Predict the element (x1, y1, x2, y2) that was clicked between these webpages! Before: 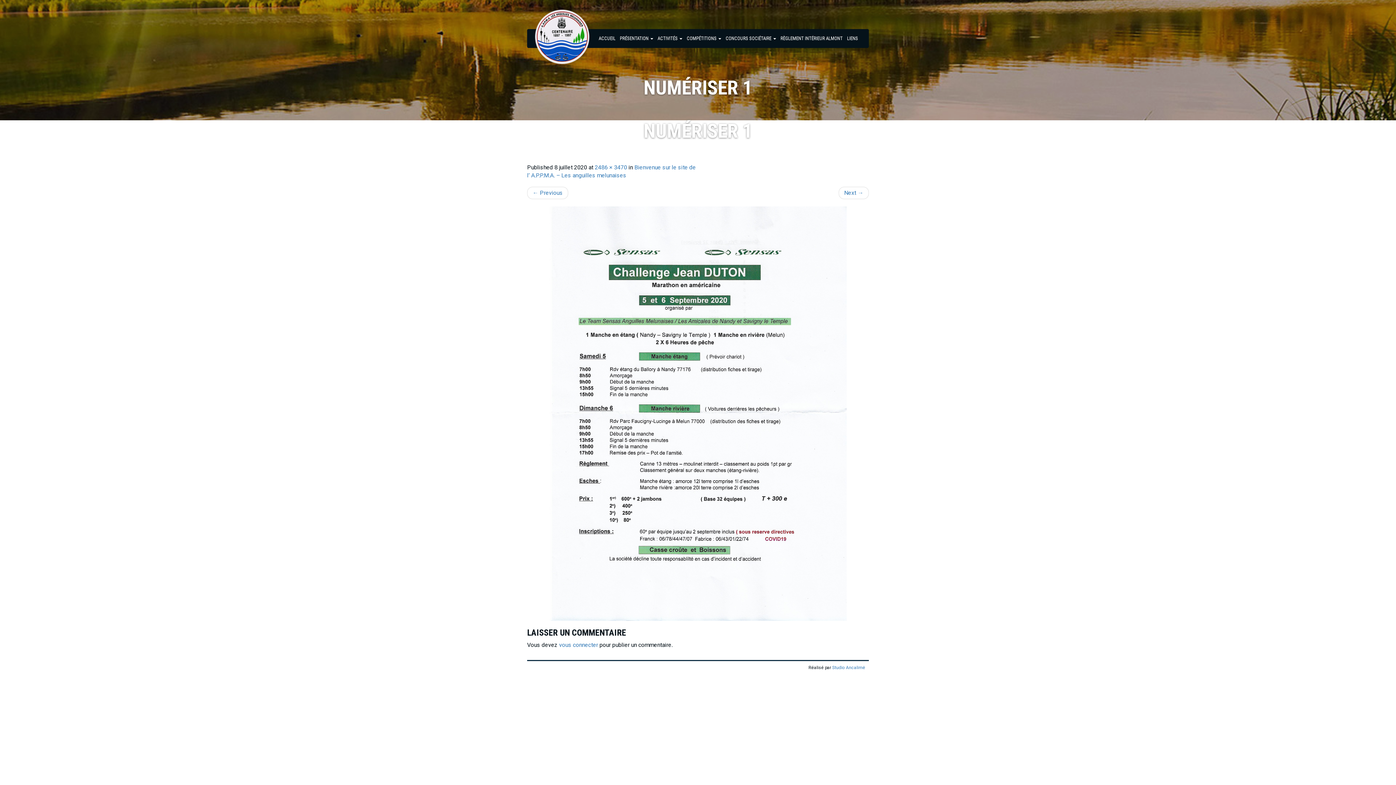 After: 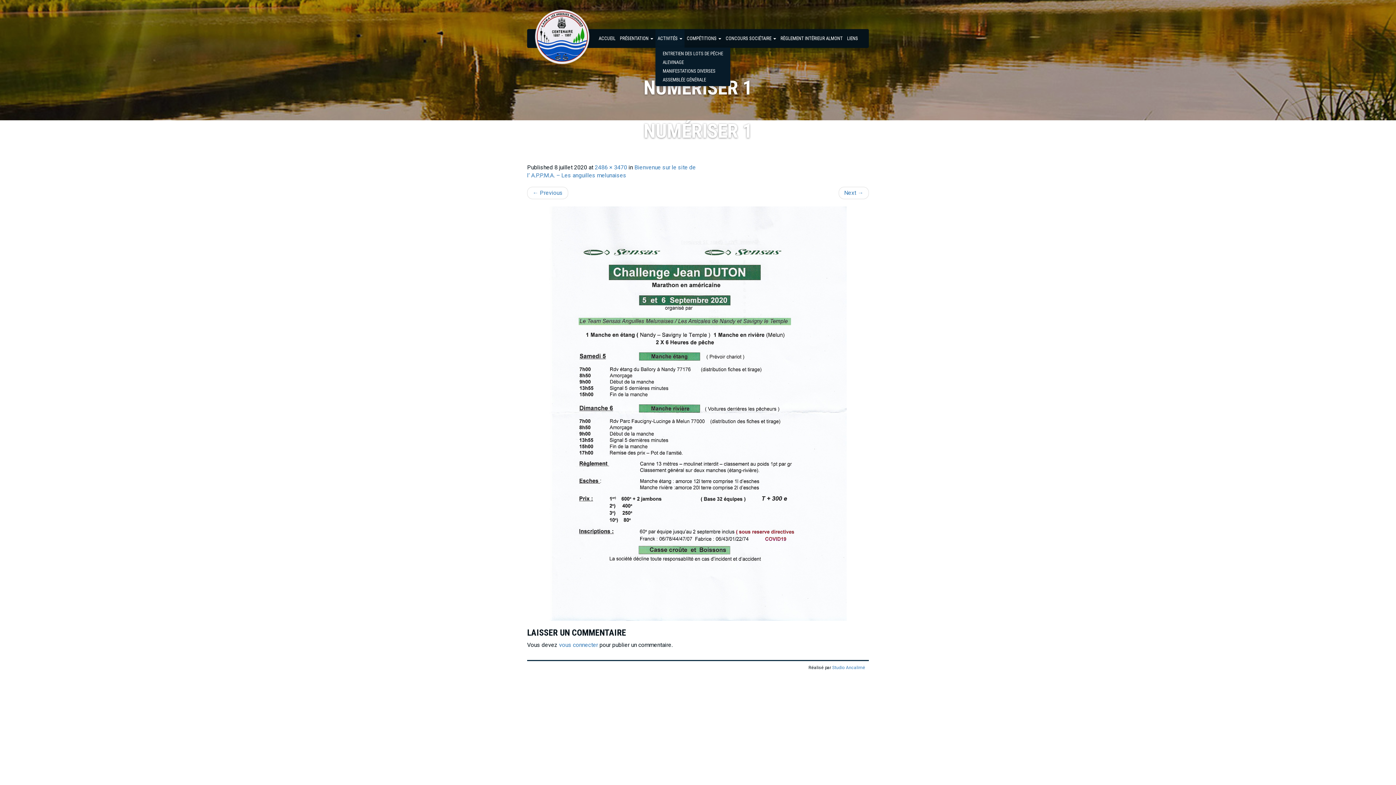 Action: label: ACTIVITÉS  bbox: (655, 29, 684, 47)